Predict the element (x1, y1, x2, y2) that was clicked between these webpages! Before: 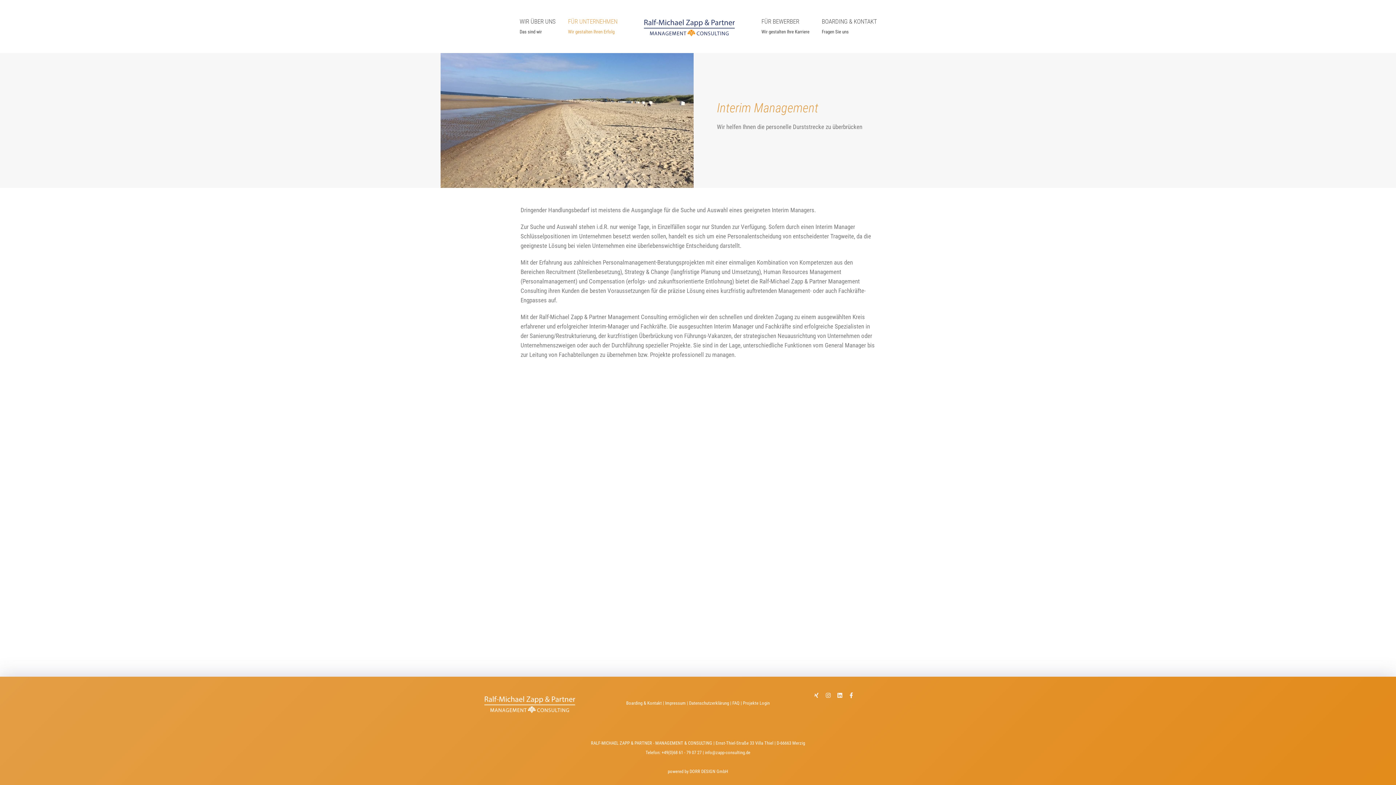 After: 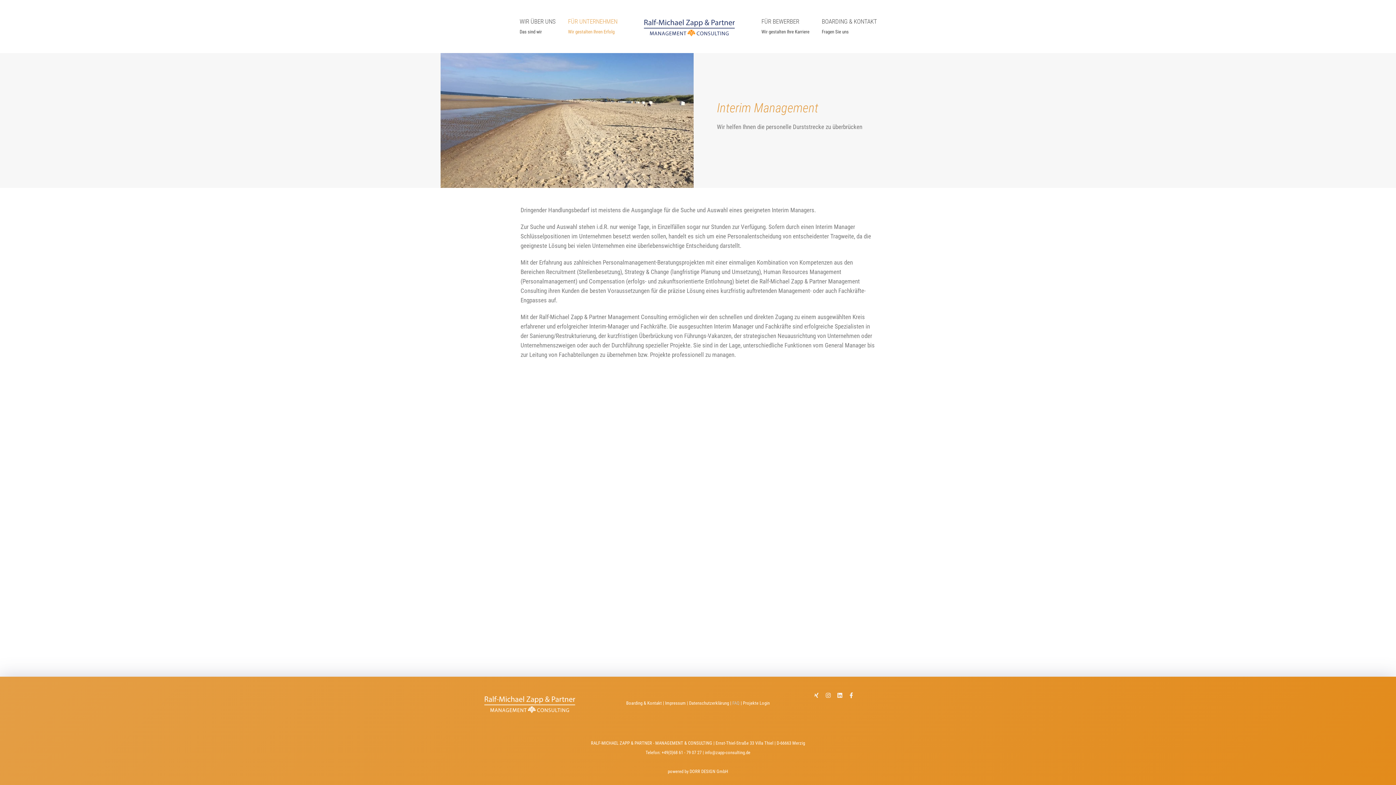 Action: bbox: (732, 700, 739, 706) label: FAQ